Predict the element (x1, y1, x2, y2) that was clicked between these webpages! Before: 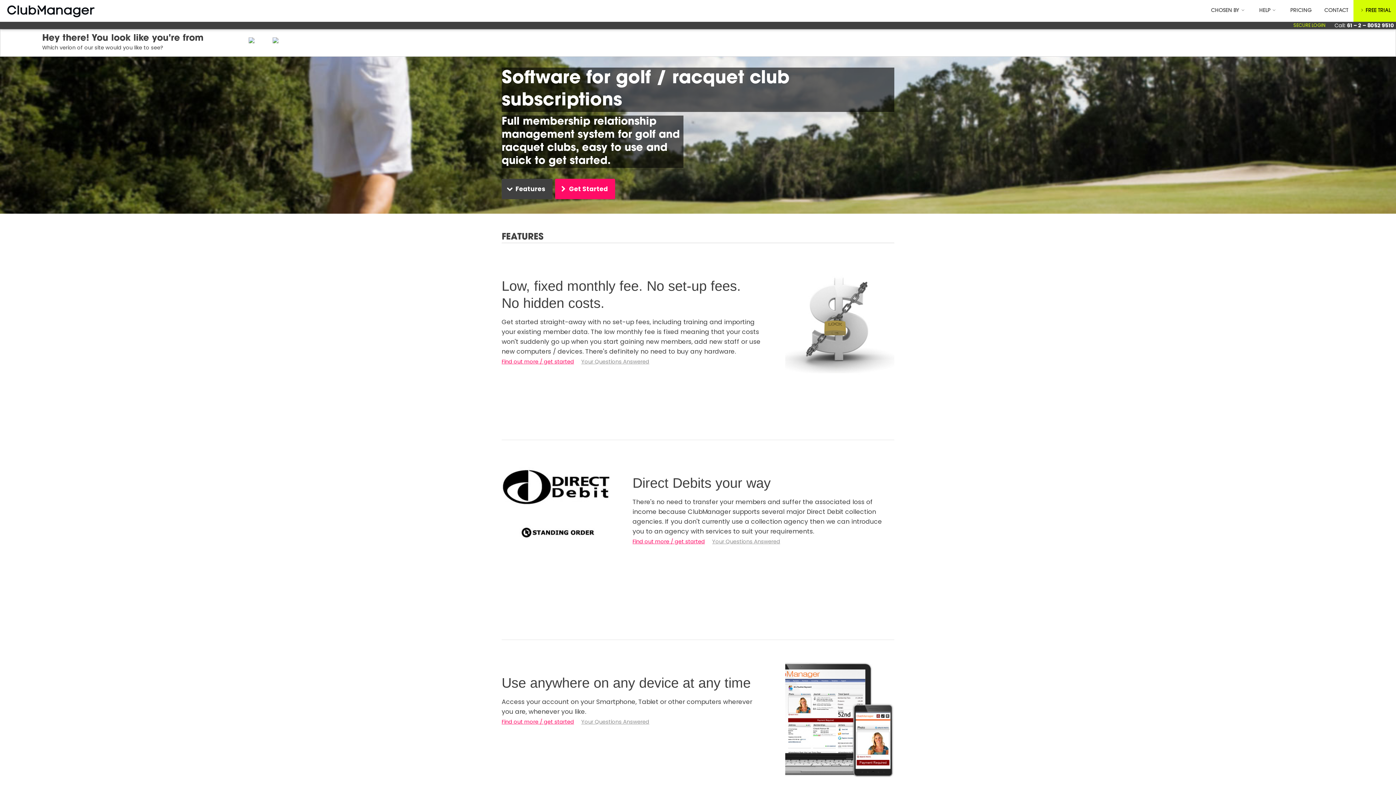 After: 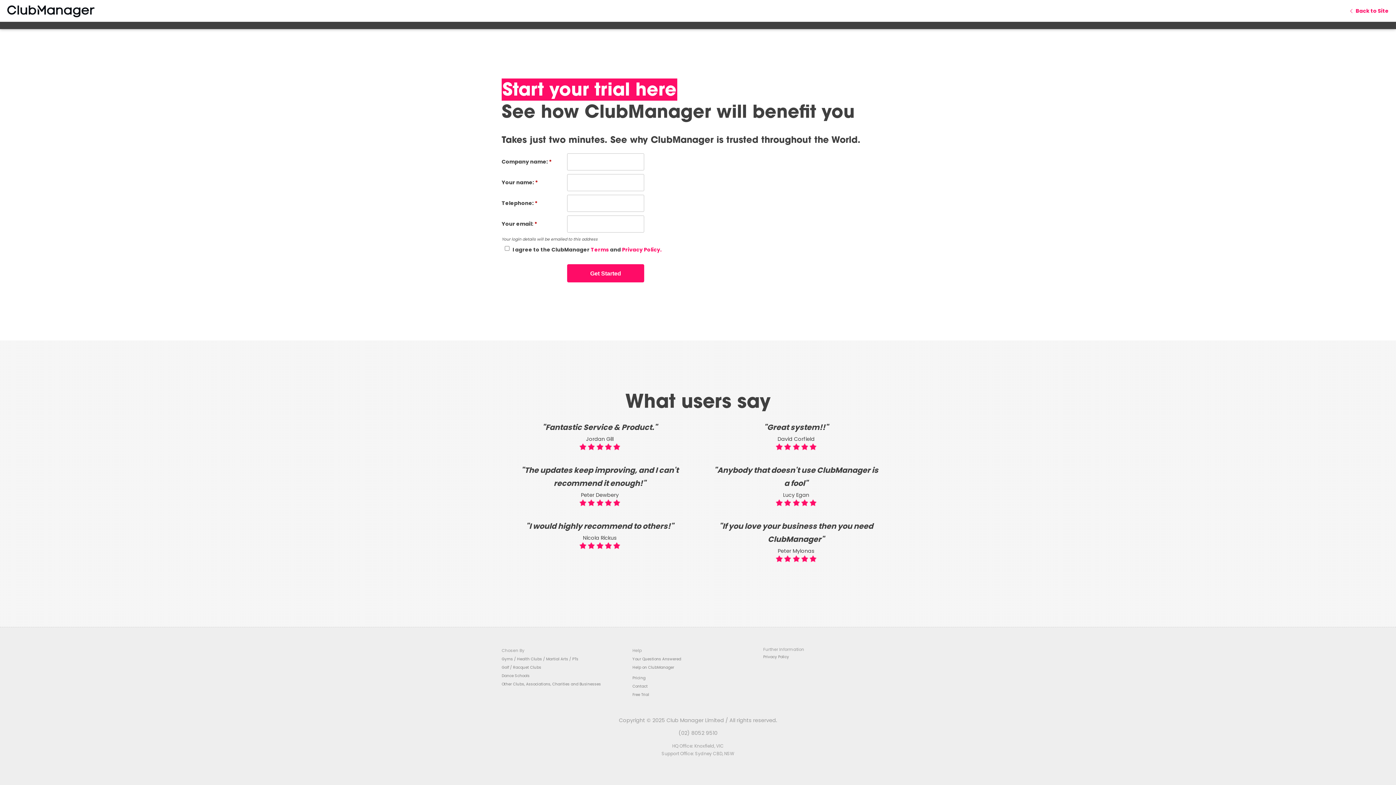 Action: label: Find out more / get started bbox: (632, 538, 705, 545)